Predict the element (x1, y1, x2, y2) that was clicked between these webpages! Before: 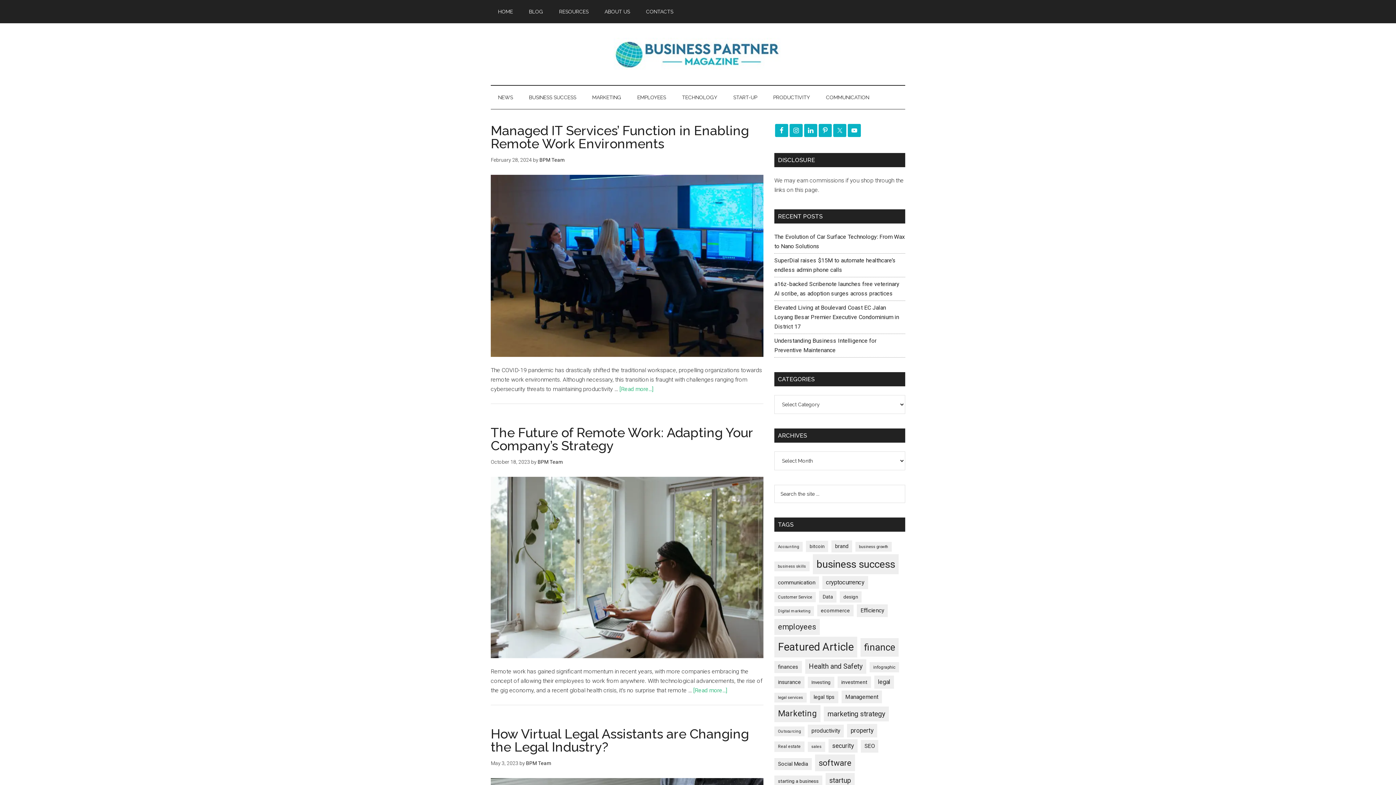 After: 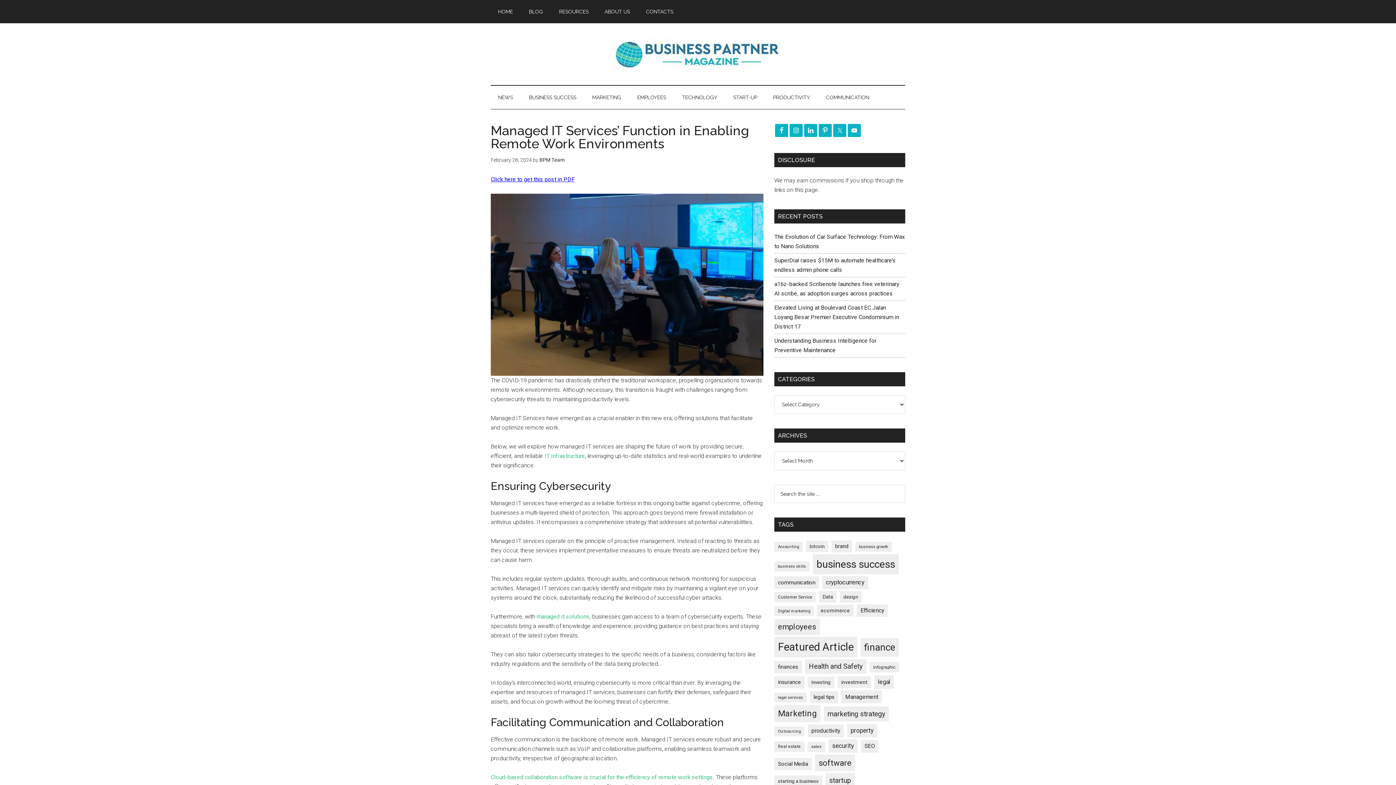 Action: bbox: (490, 122, 749, 151) label: Managed IT Services’ Function in Enabling Remote Work Environments